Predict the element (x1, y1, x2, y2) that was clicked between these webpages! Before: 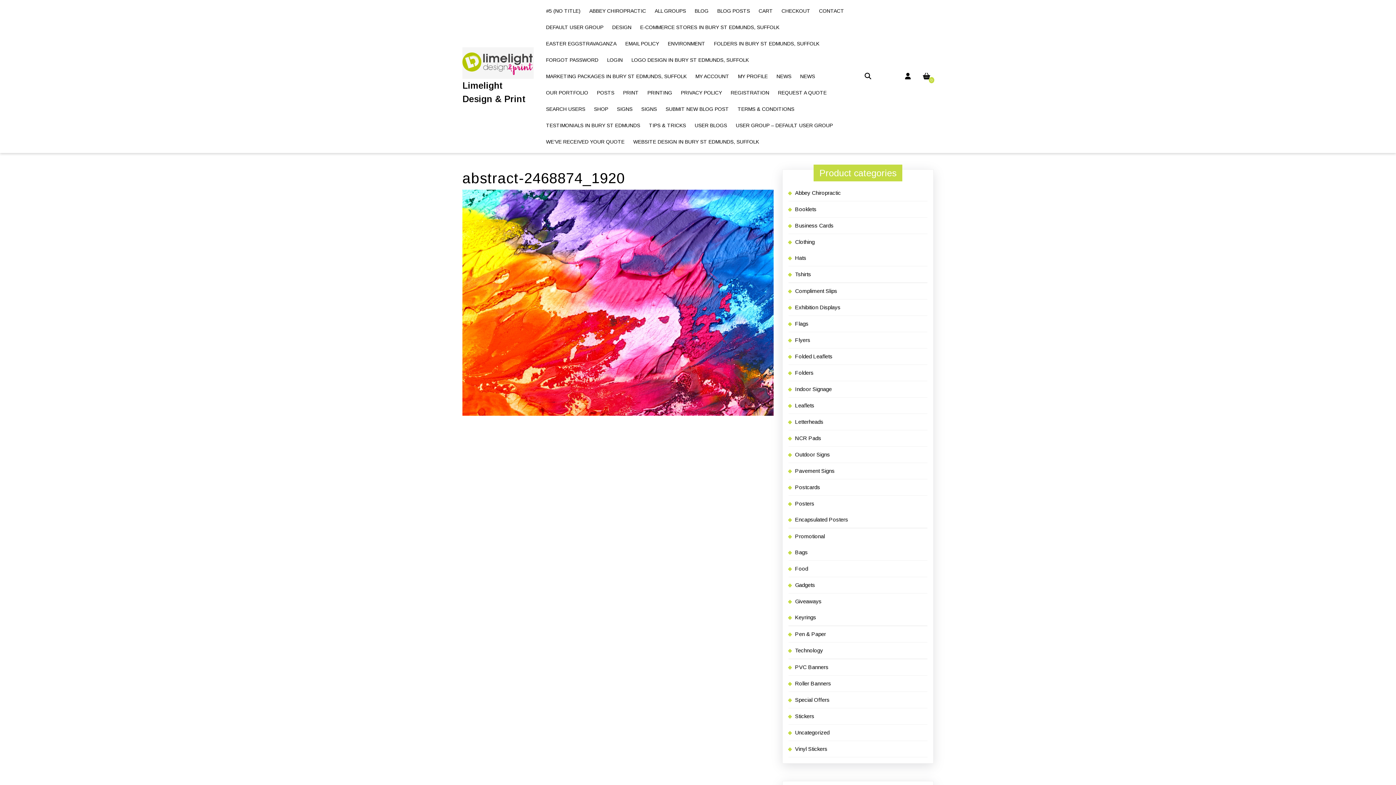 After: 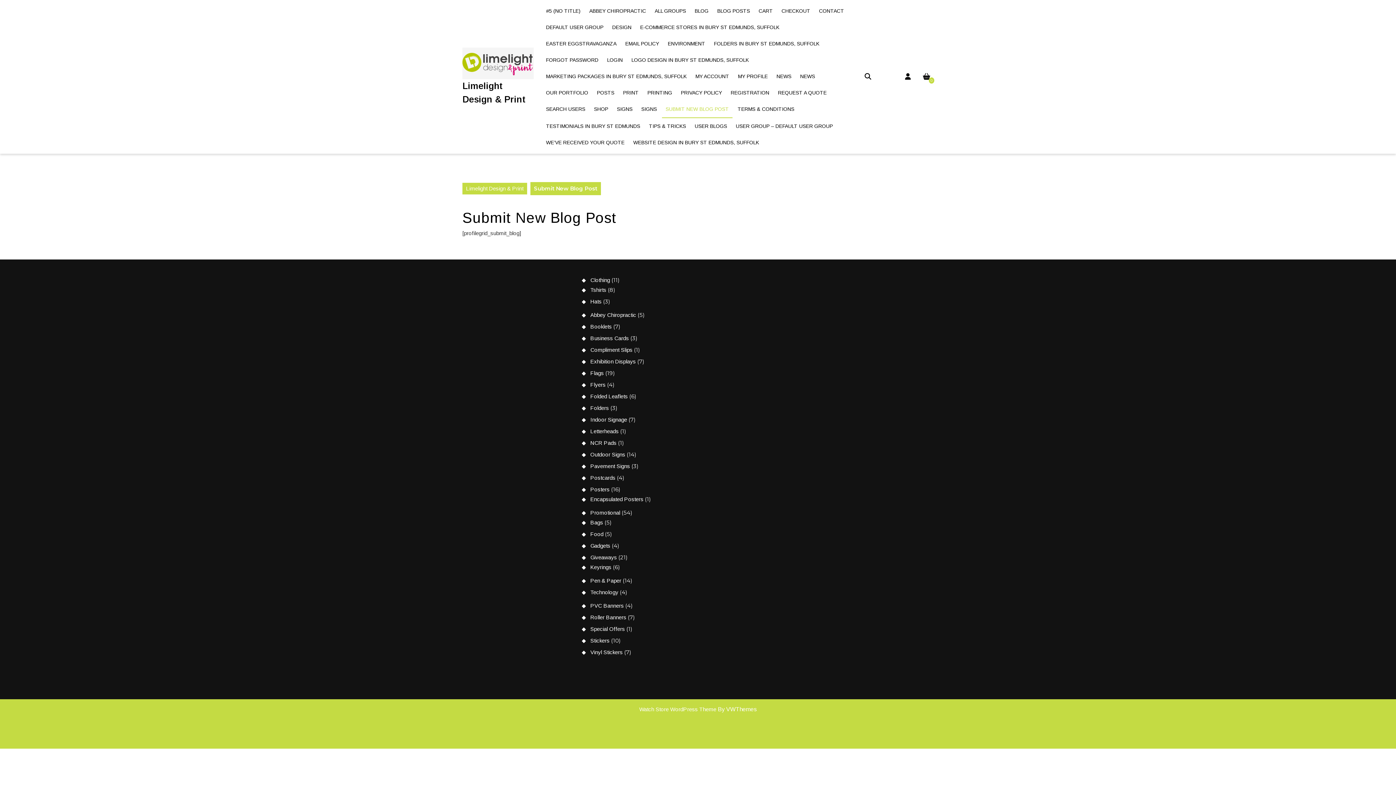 Action: bbox: (662, 101, 732, 117) label: SUBMIT NEW BLOG POST